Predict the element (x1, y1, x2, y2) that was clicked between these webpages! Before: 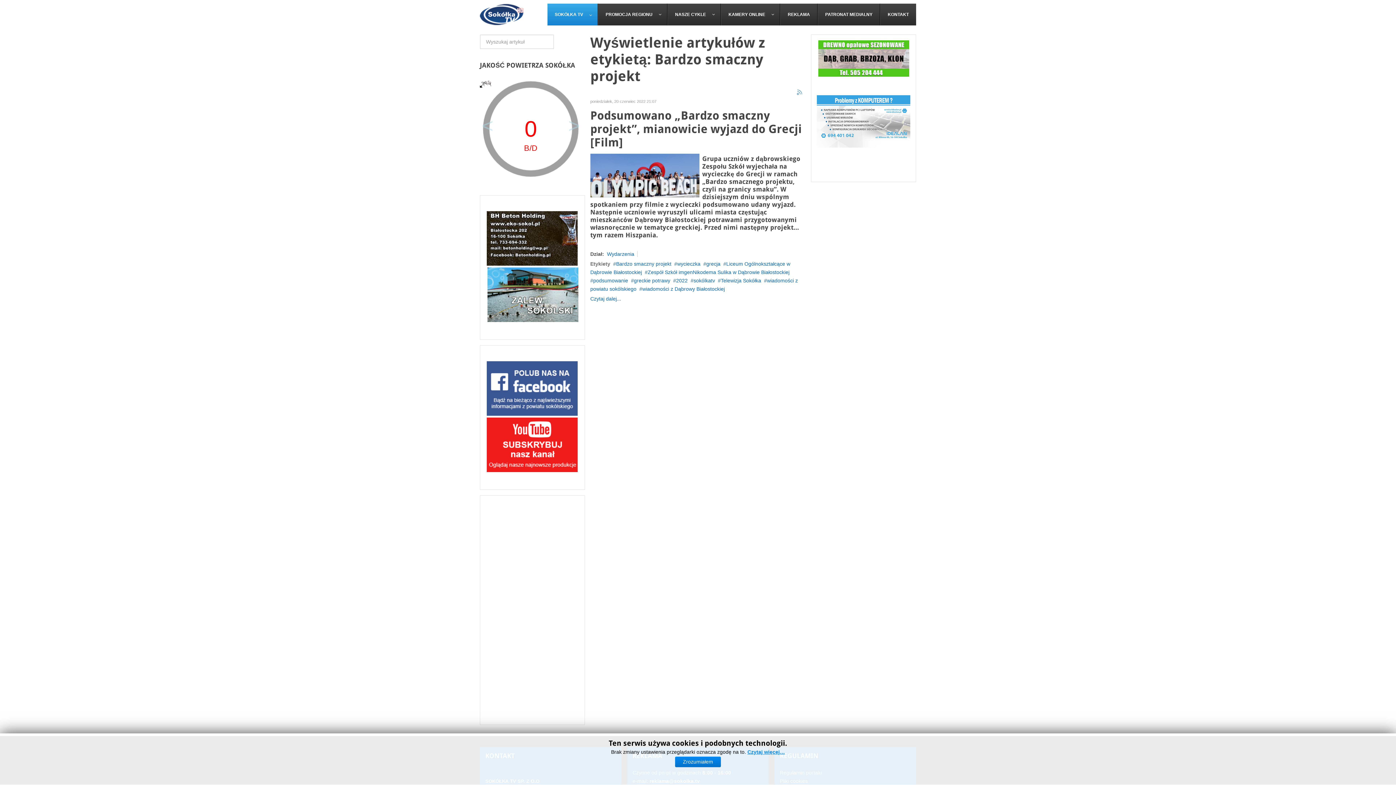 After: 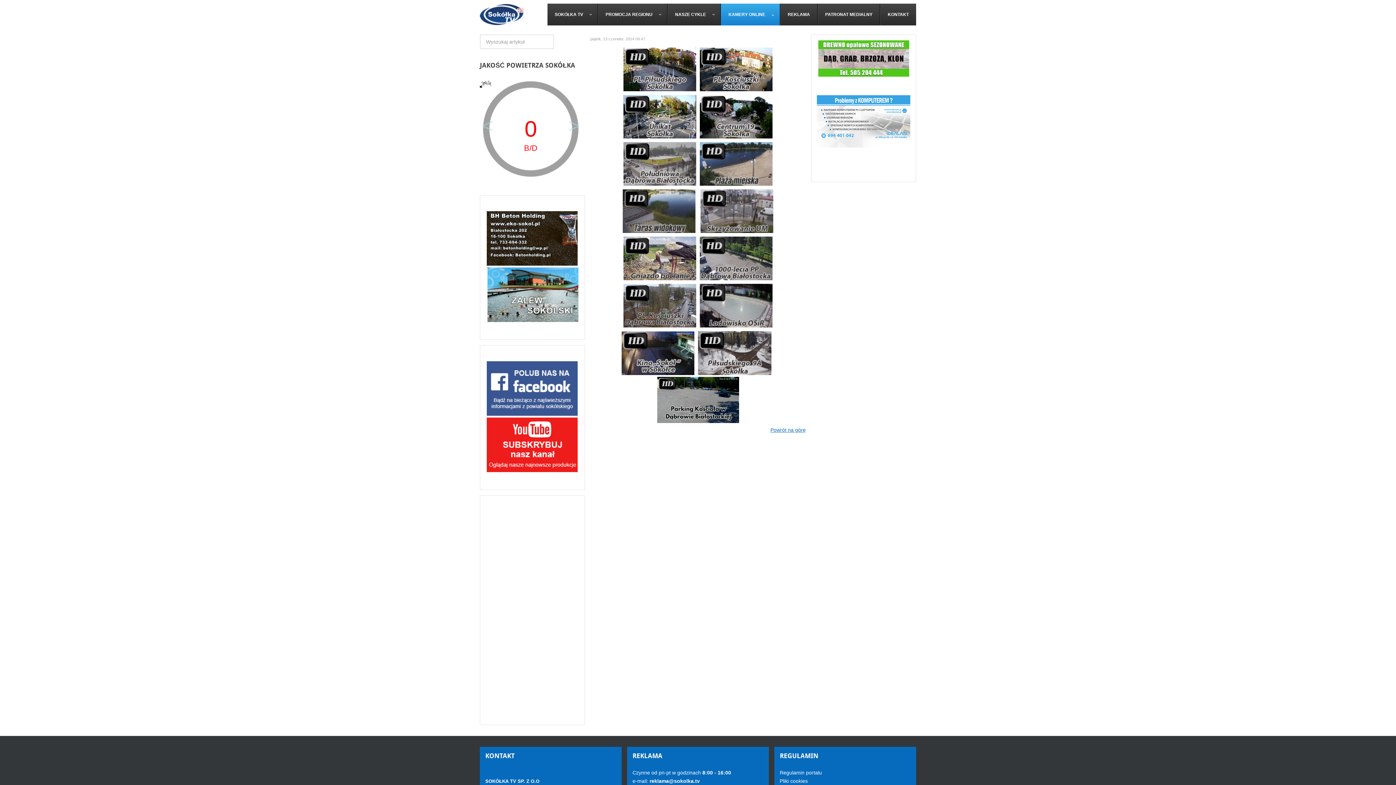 Action: label: KAMERY ONLINE bbox: (721, 3, 780, 25)